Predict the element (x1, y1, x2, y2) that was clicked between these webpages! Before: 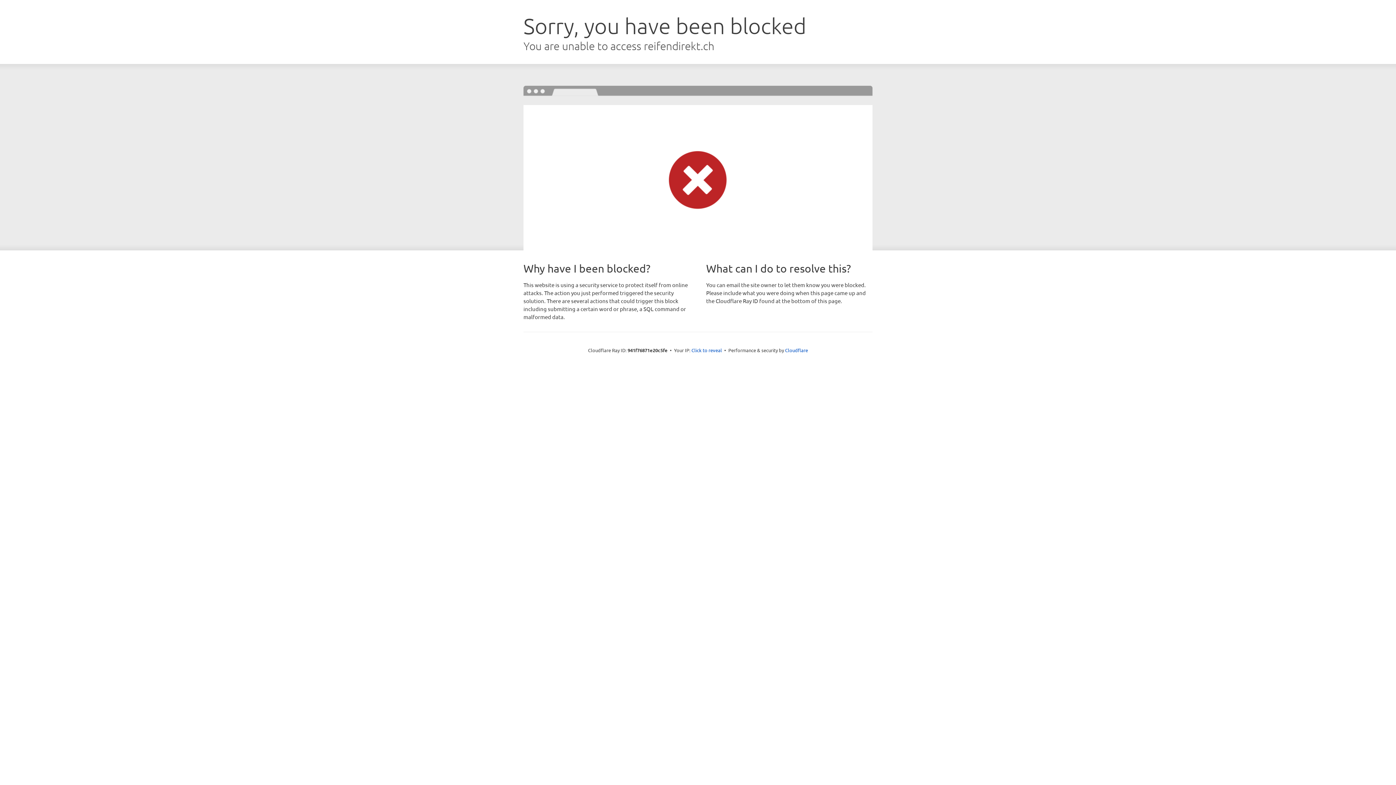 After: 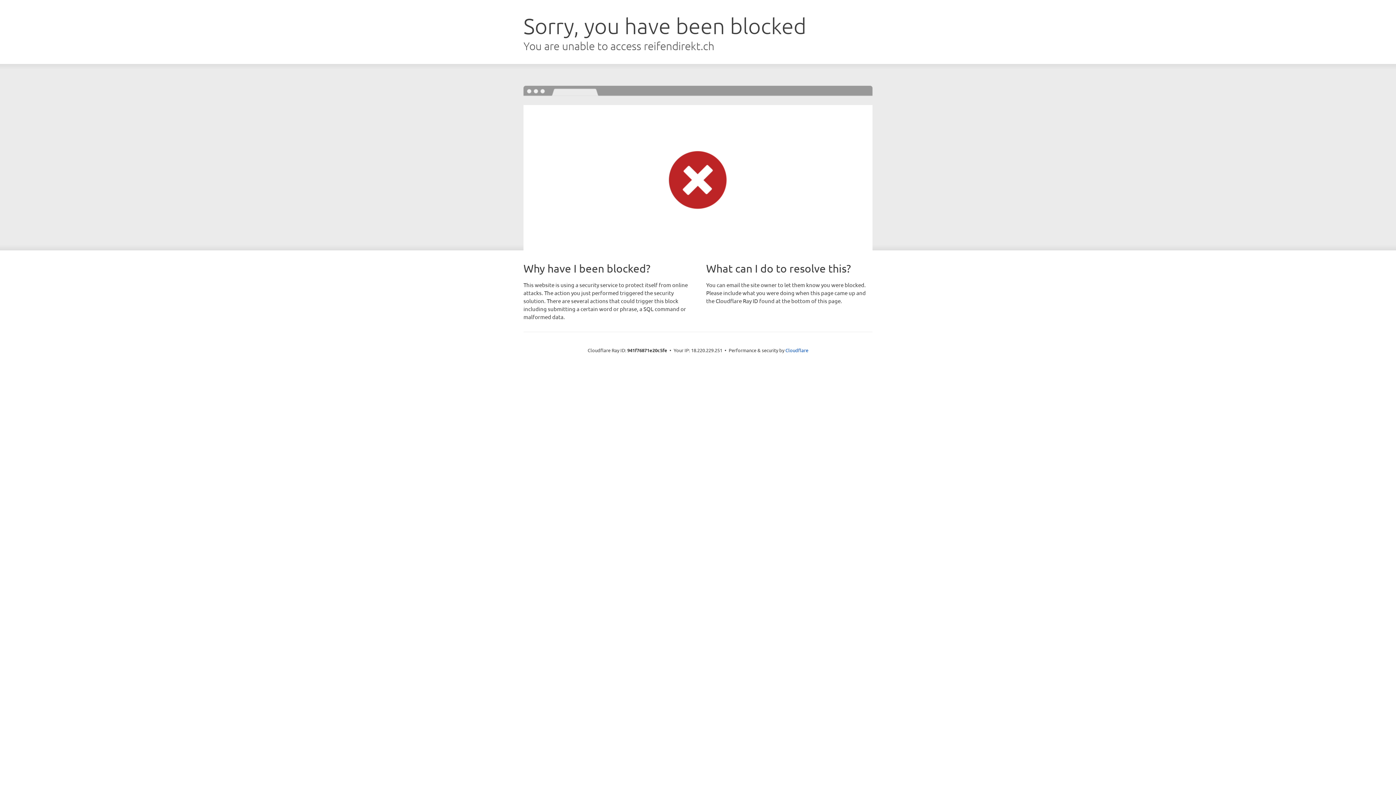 Action: bbox: (691, 346, 722, 353) label: Click to reveal